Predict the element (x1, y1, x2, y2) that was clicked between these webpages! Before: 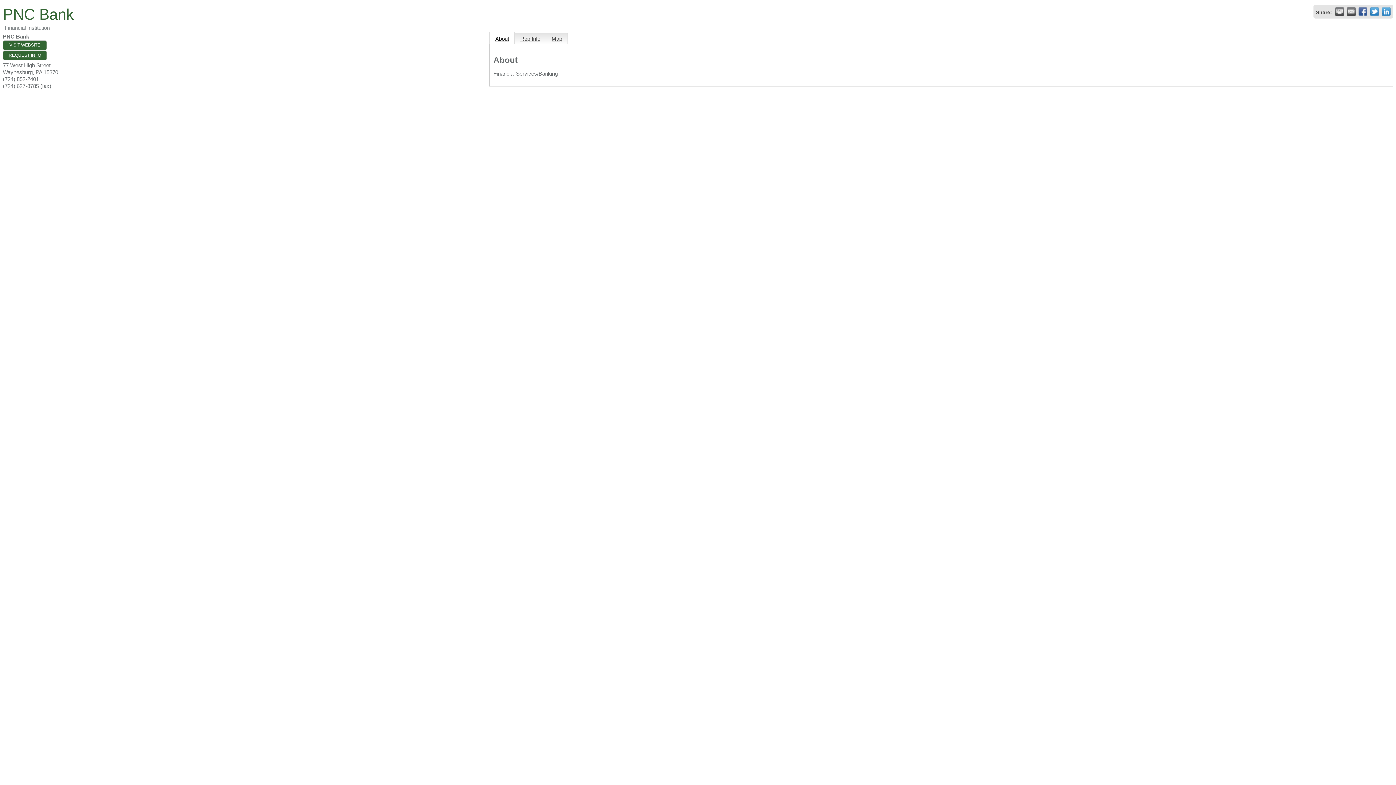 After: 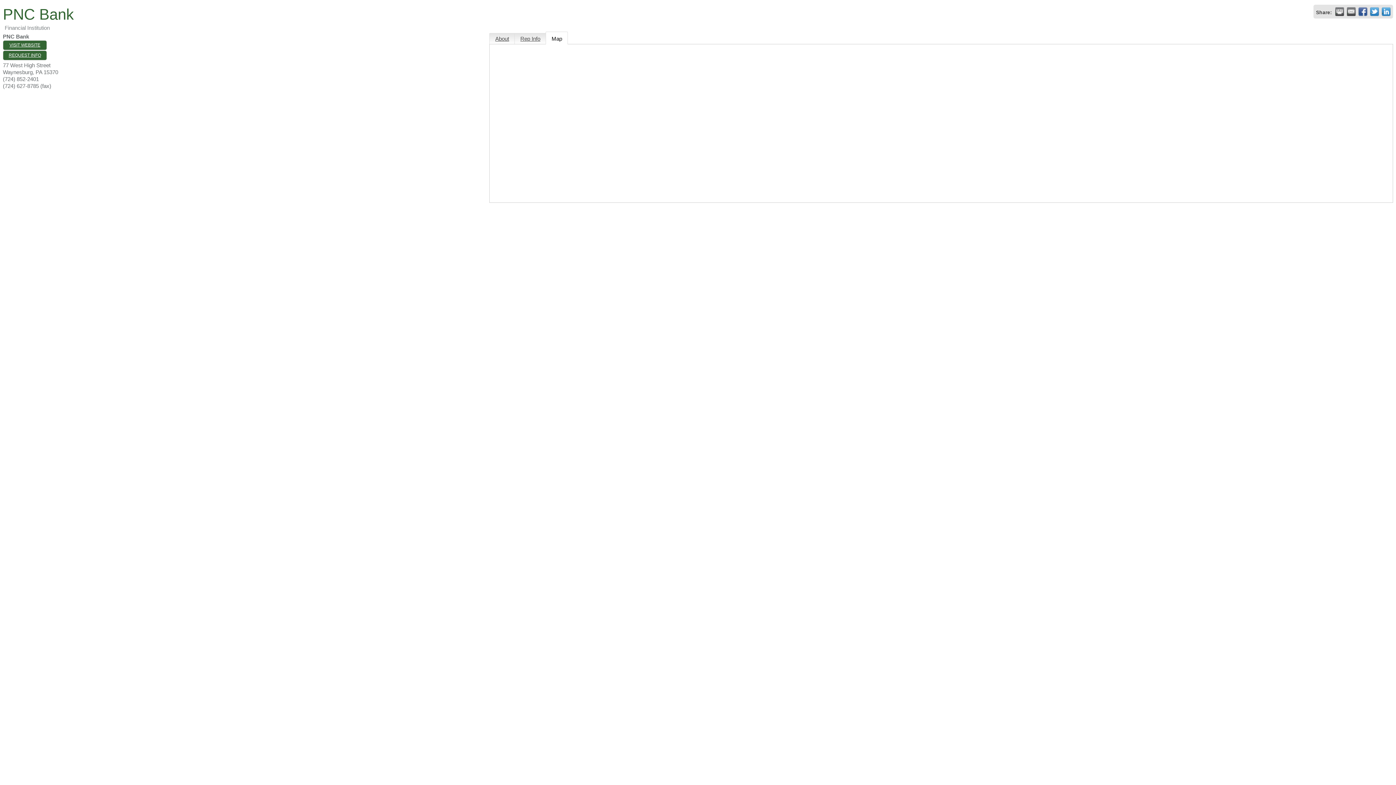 Action: bbox: (546, 33, 568, 44) label: Map